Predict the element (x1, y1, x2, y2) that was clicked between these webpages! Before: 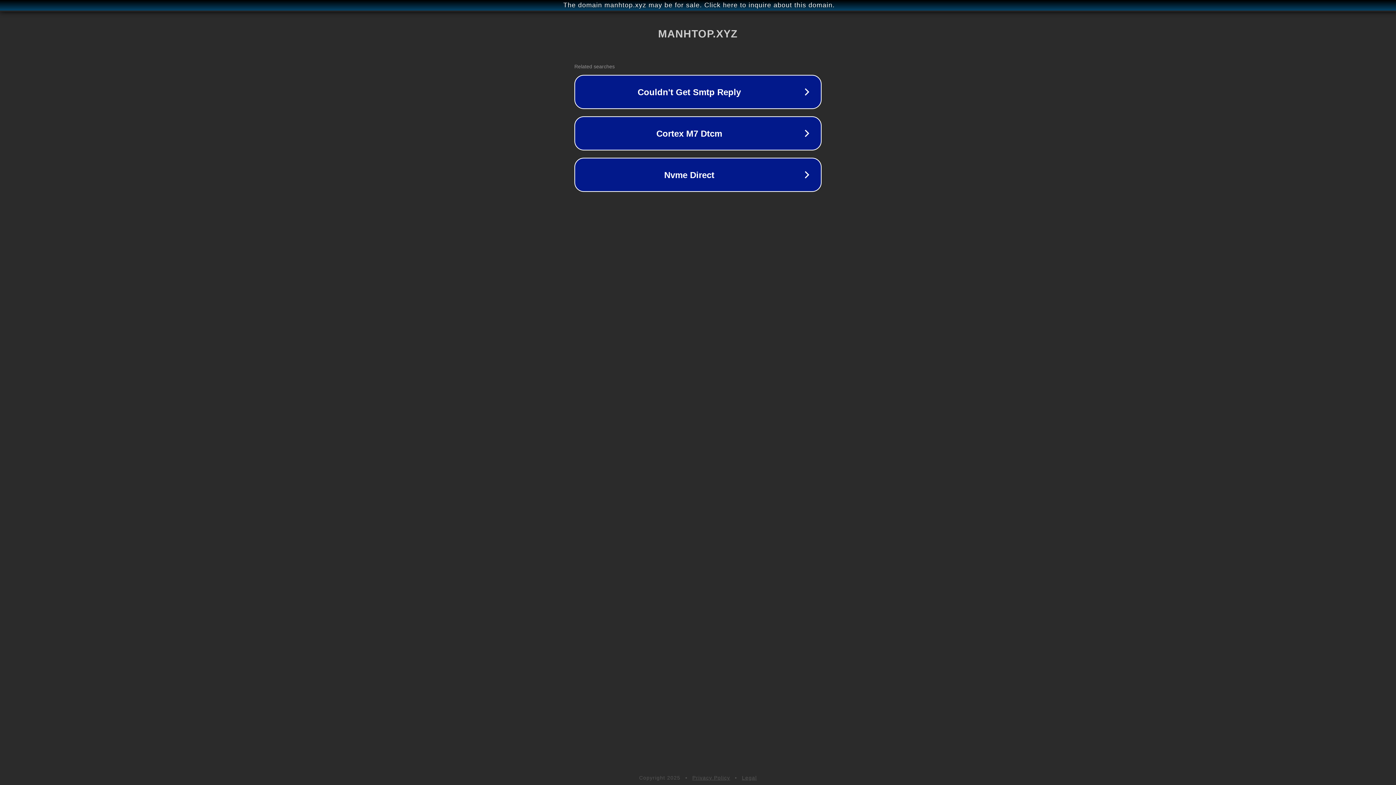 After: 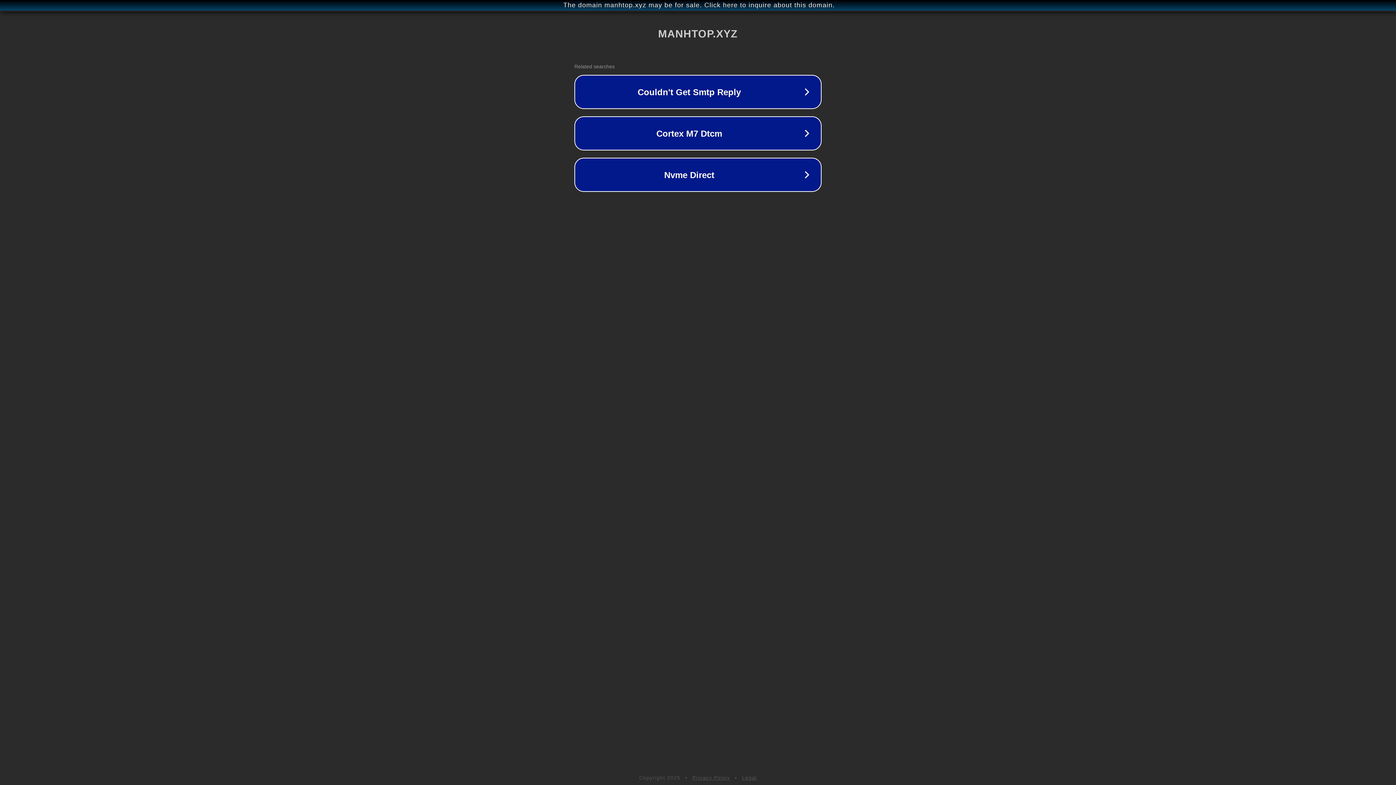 Action: label: Privacy Policy bbox: (692, 775, 730, 781)